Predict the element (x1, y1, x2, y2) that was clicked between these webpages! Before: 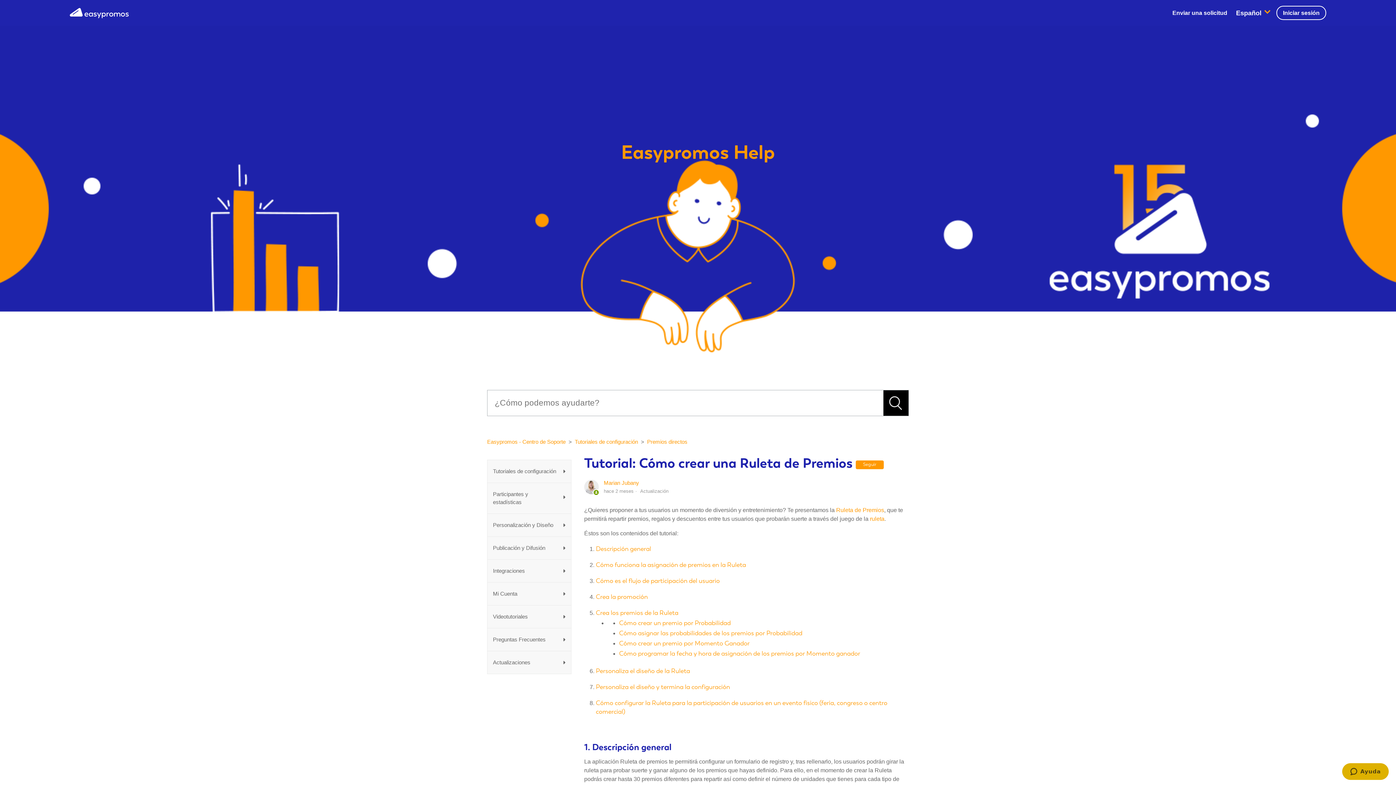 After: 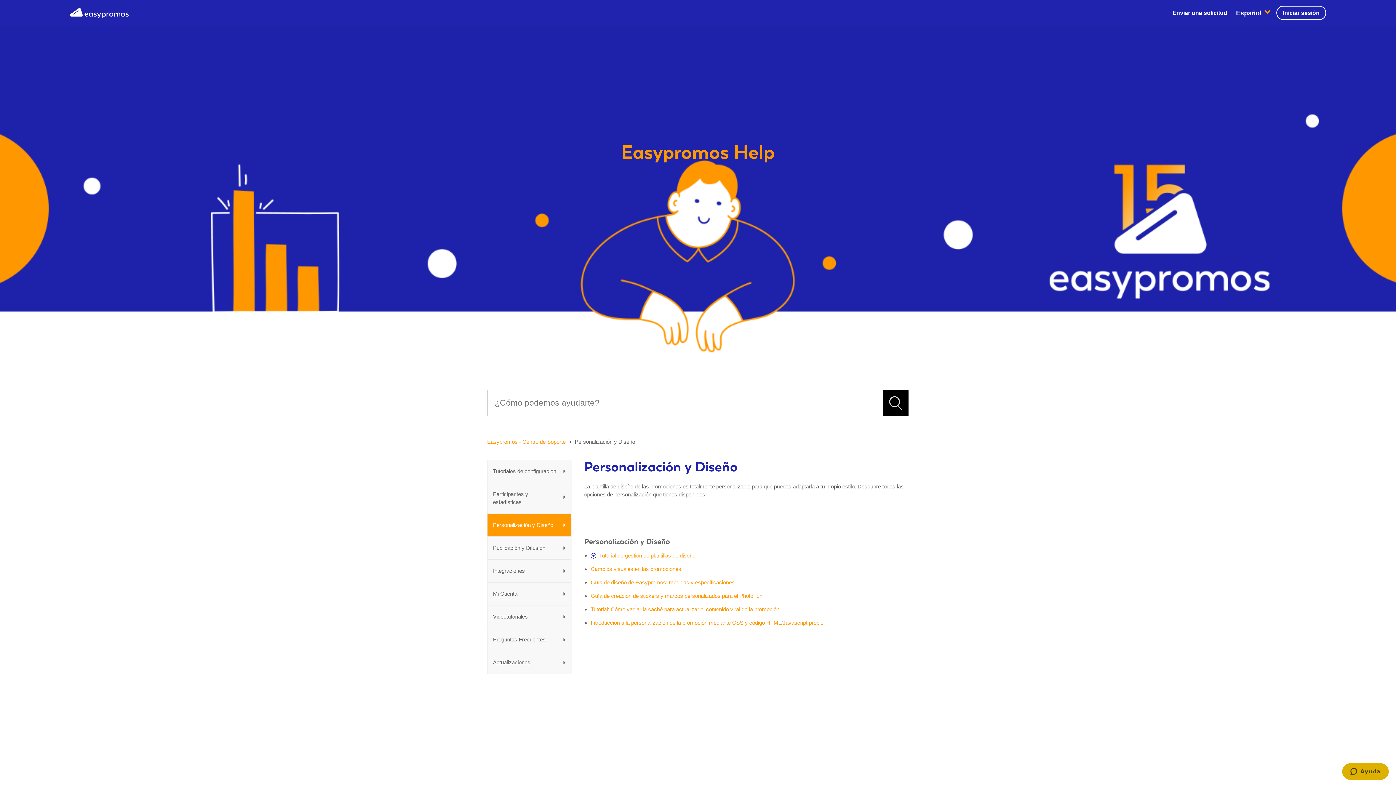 Action: bbox: (493, 521, 556, 529) label: Personalización y Diseño